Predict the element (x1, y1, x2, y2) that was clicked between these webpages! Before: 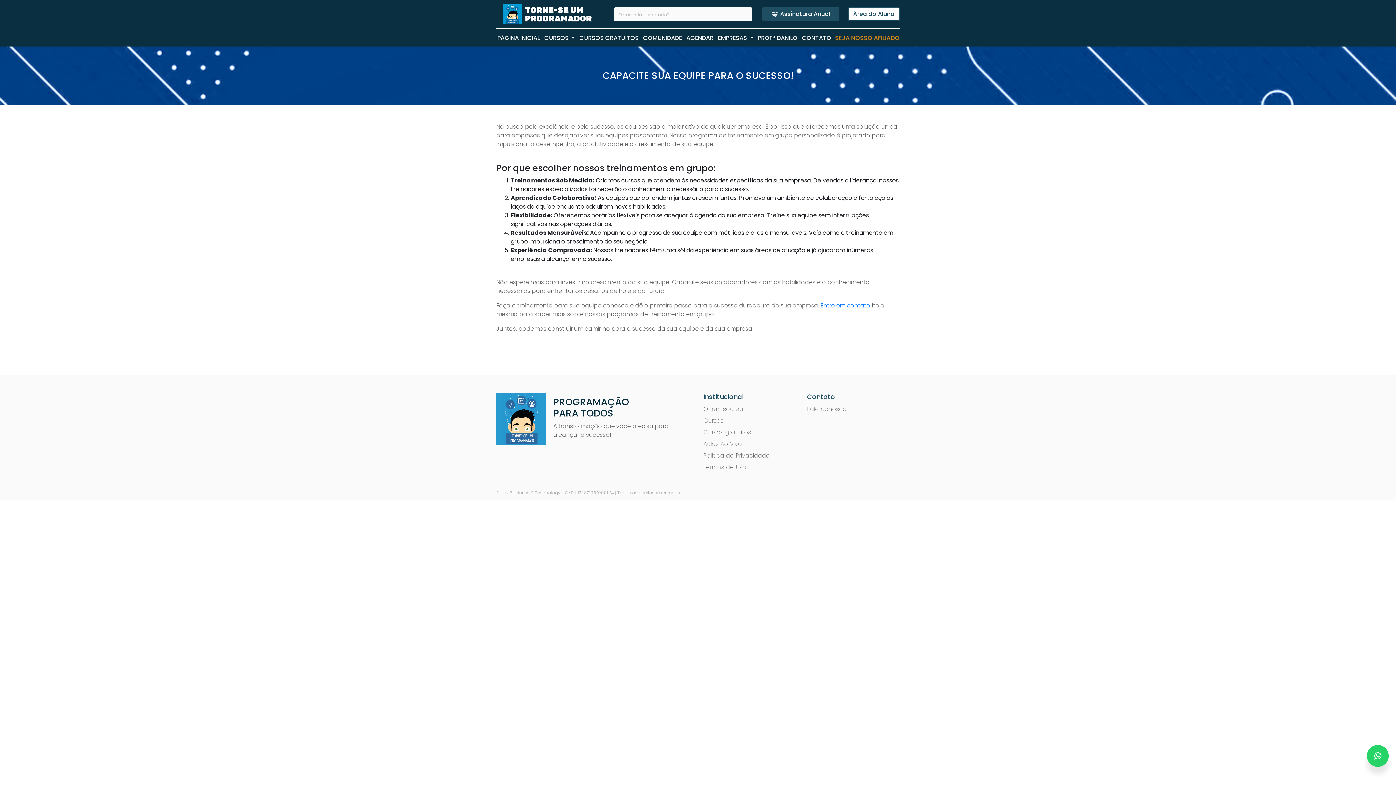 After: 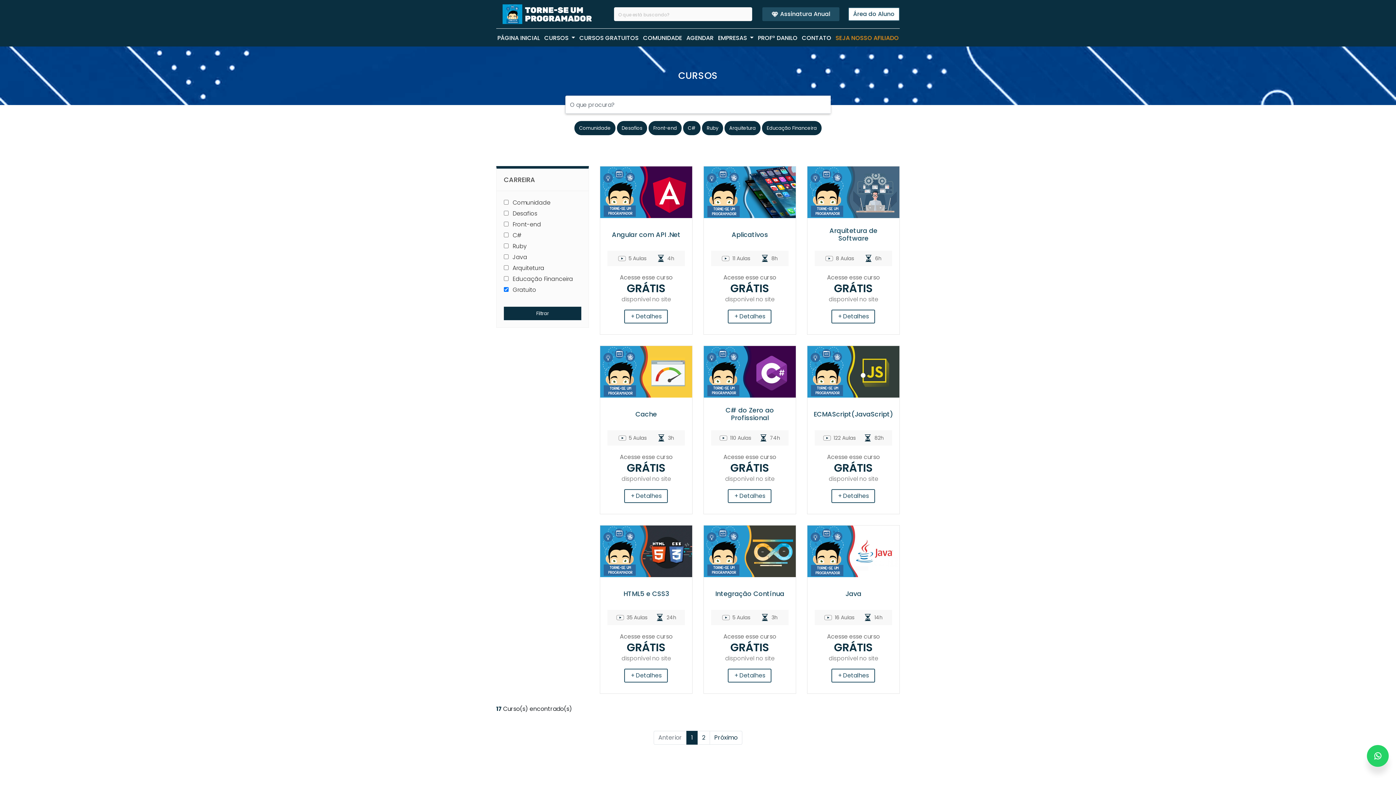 Action: label: Cursos gratuitos bbox: (703, 428, 751, 436)